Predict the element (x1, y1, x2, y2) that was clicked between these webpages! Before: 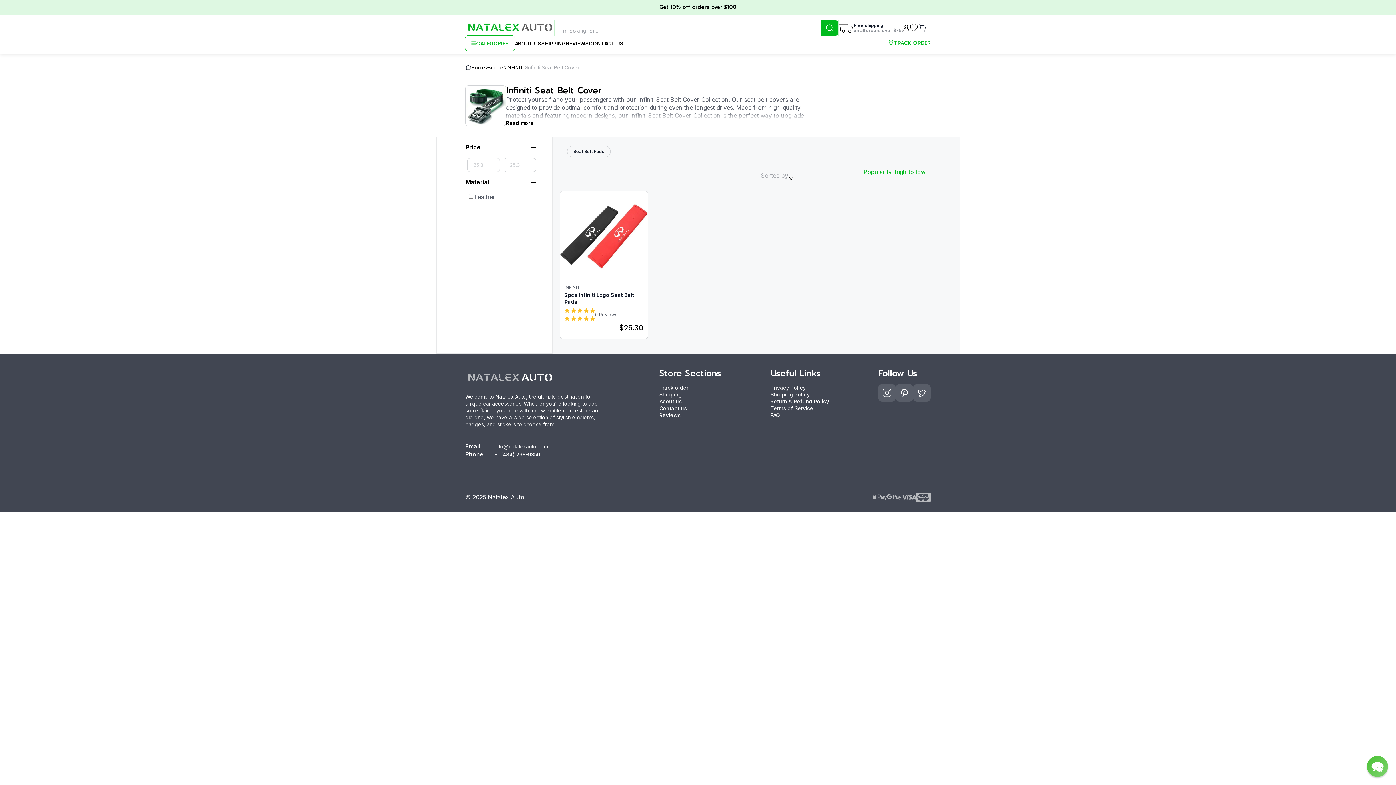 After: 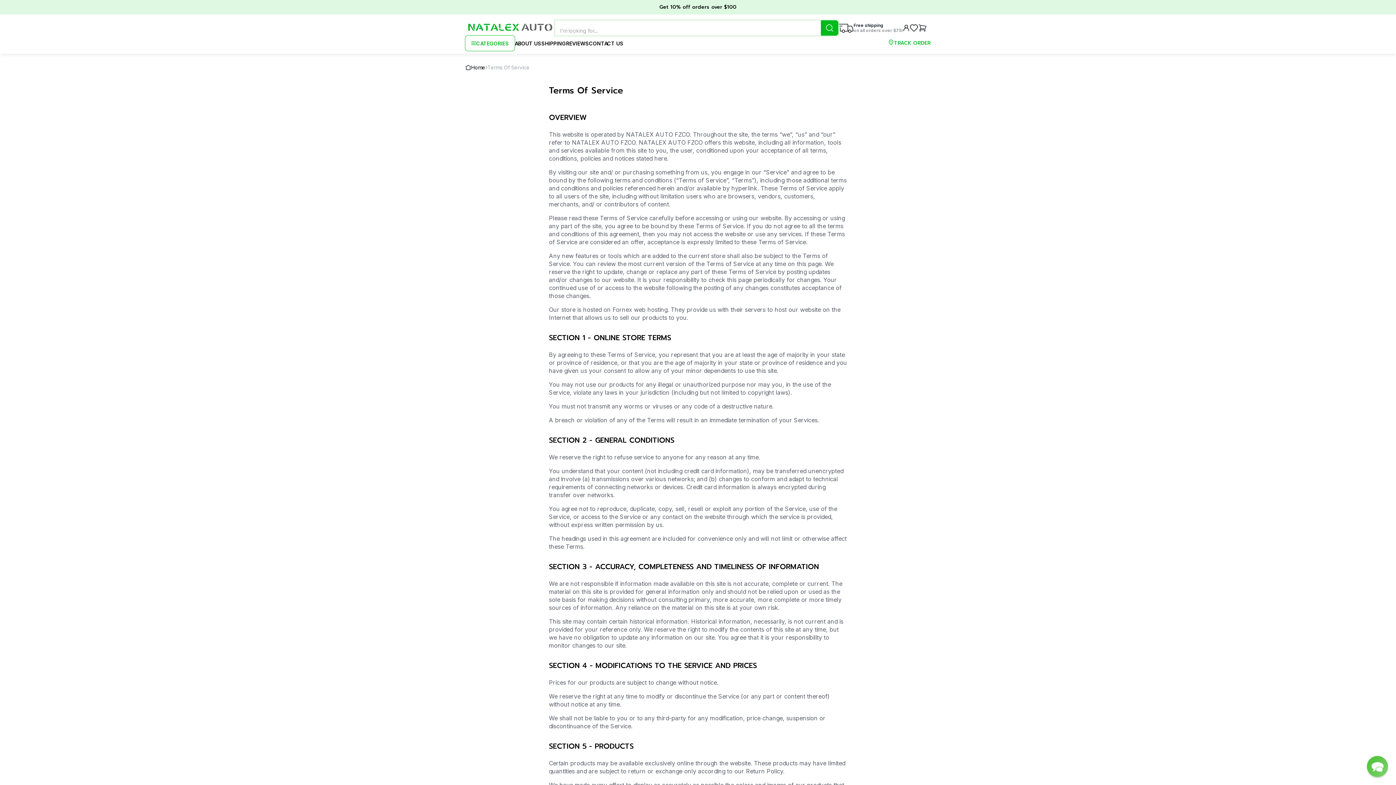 Action: label: Terms of Service bbox: (770, 405, 813, 411)